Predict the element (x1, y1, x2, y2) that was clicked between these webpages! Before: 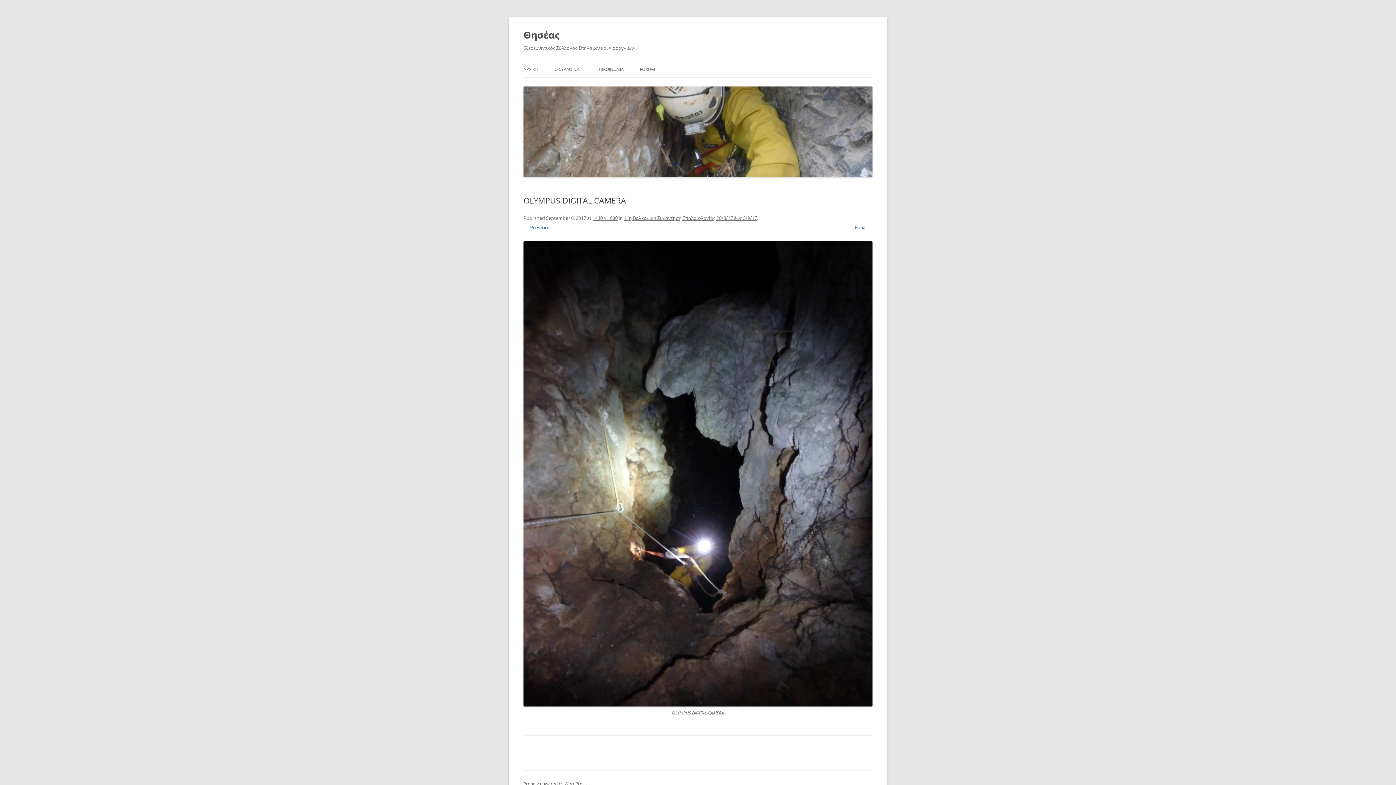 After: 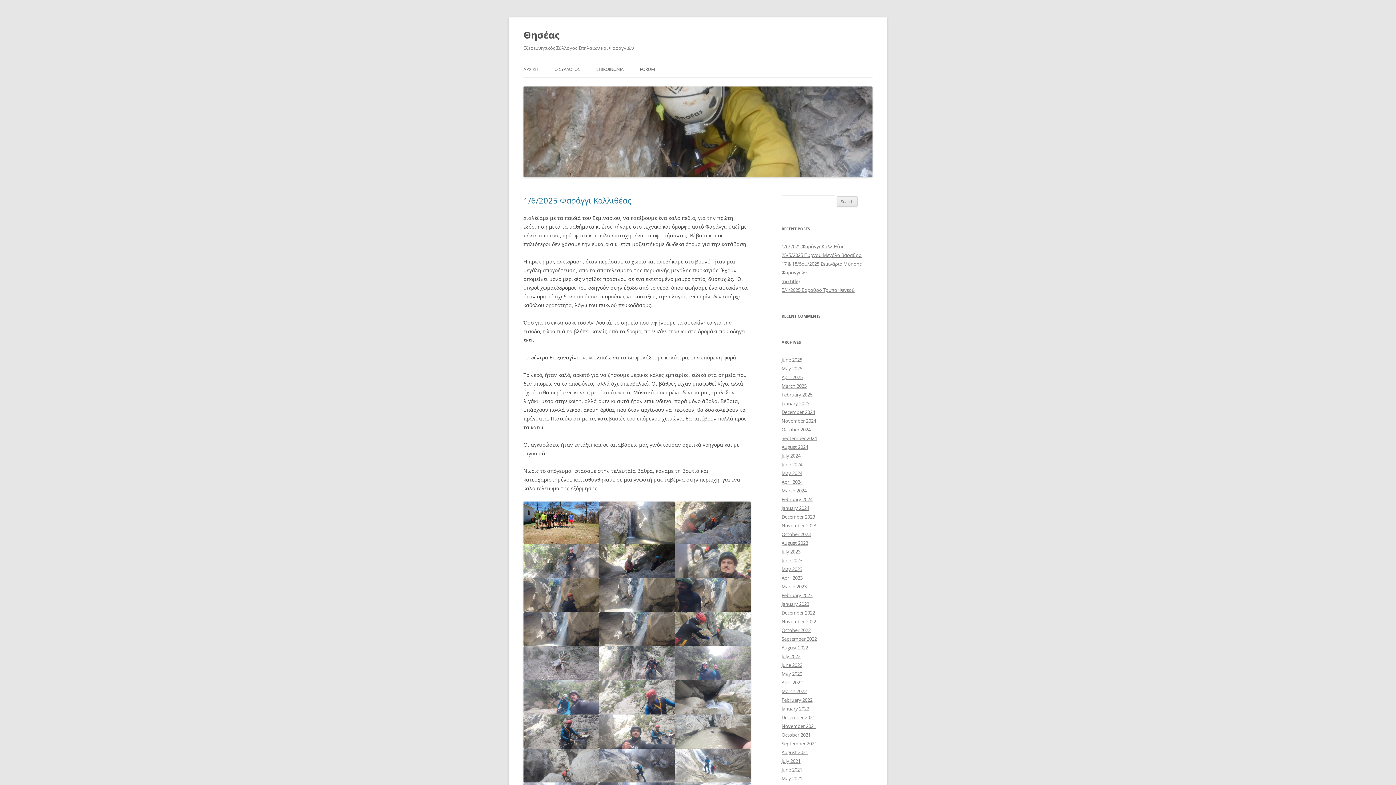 Action: bbox: (523, 61, 538, 77) label: ΑΡΧΙΚΗ